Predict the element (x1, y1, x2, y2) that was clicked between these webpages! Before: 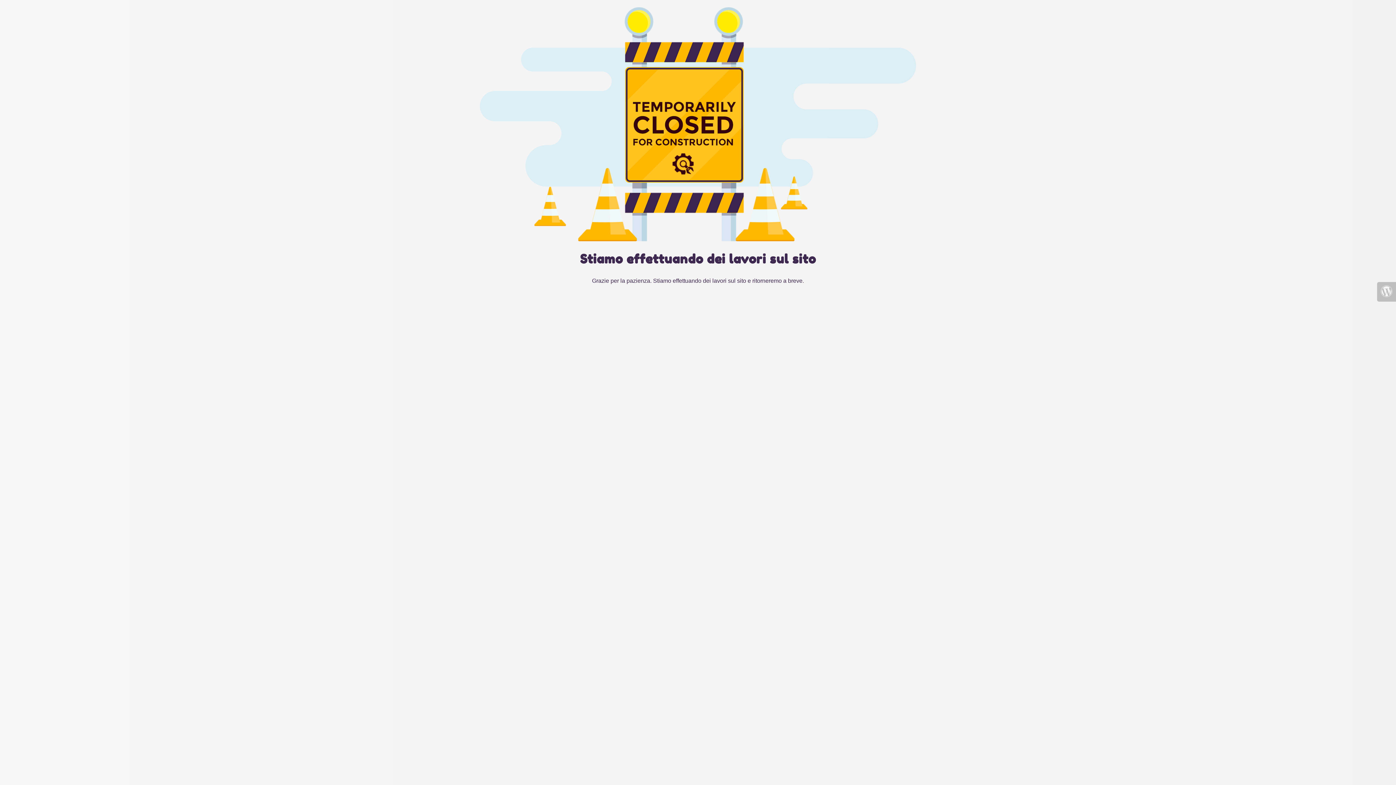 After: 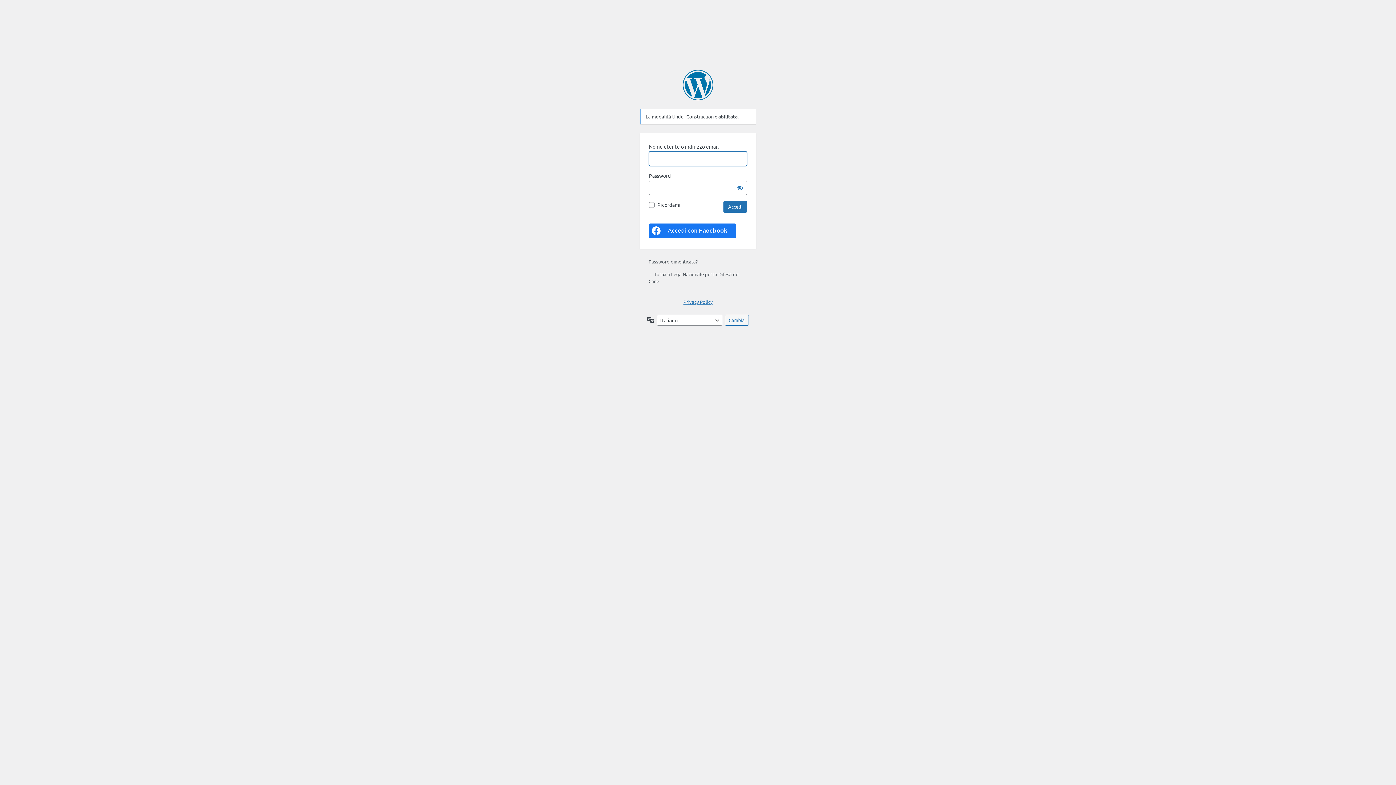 Action: bbox: (1377, 282, 1396, 301)